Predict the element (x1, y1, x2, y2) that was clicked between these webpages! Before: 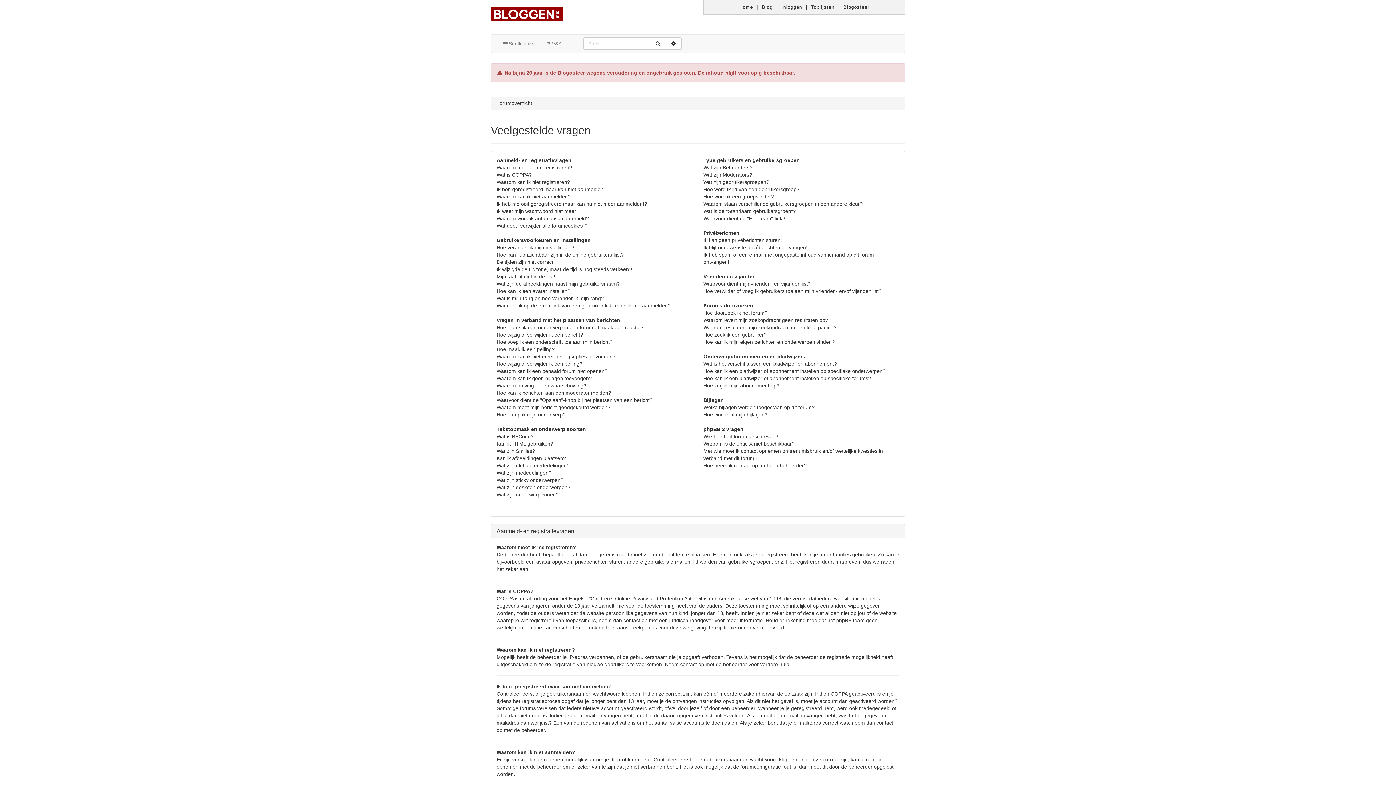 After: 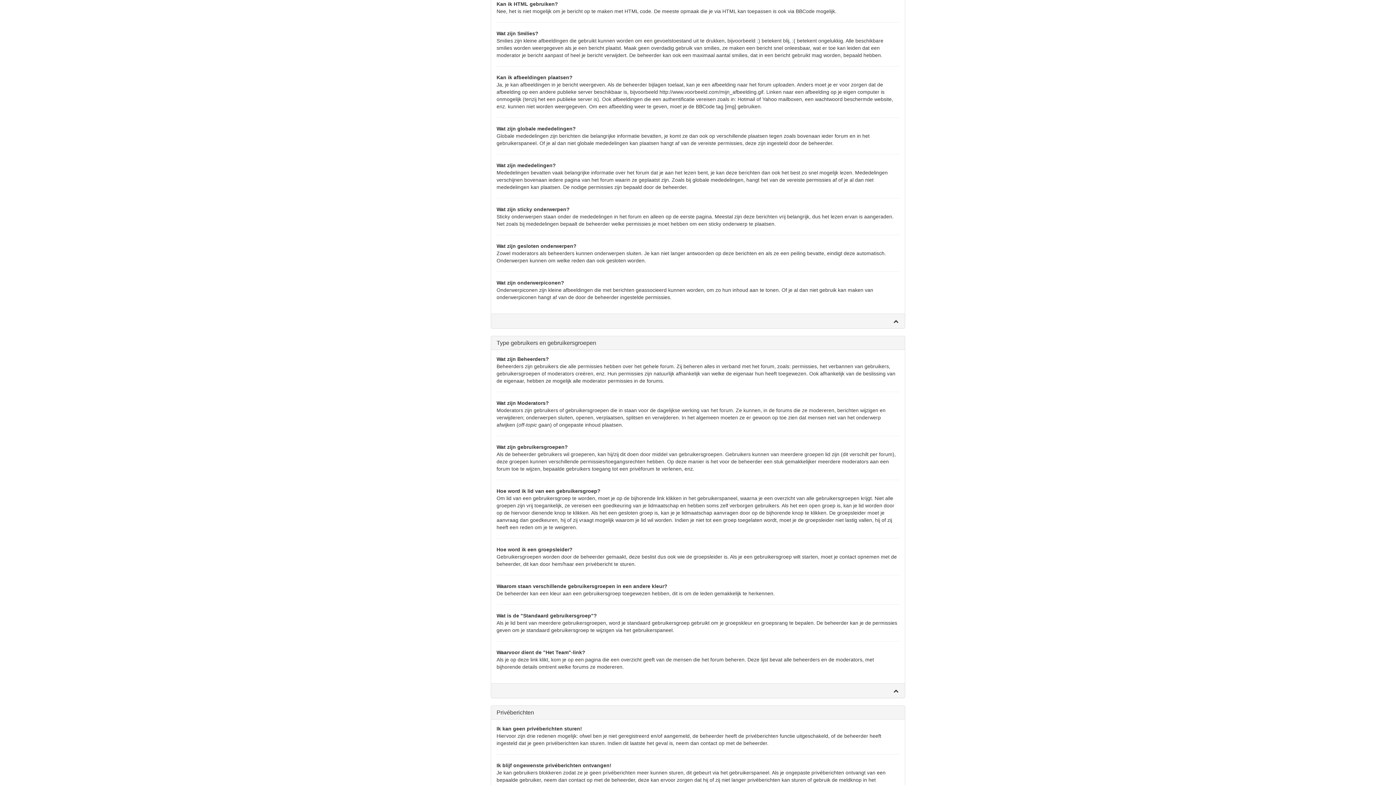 Action: label: Kan ik HTML gebruiken? bbox: (496, 440, 553, 446)